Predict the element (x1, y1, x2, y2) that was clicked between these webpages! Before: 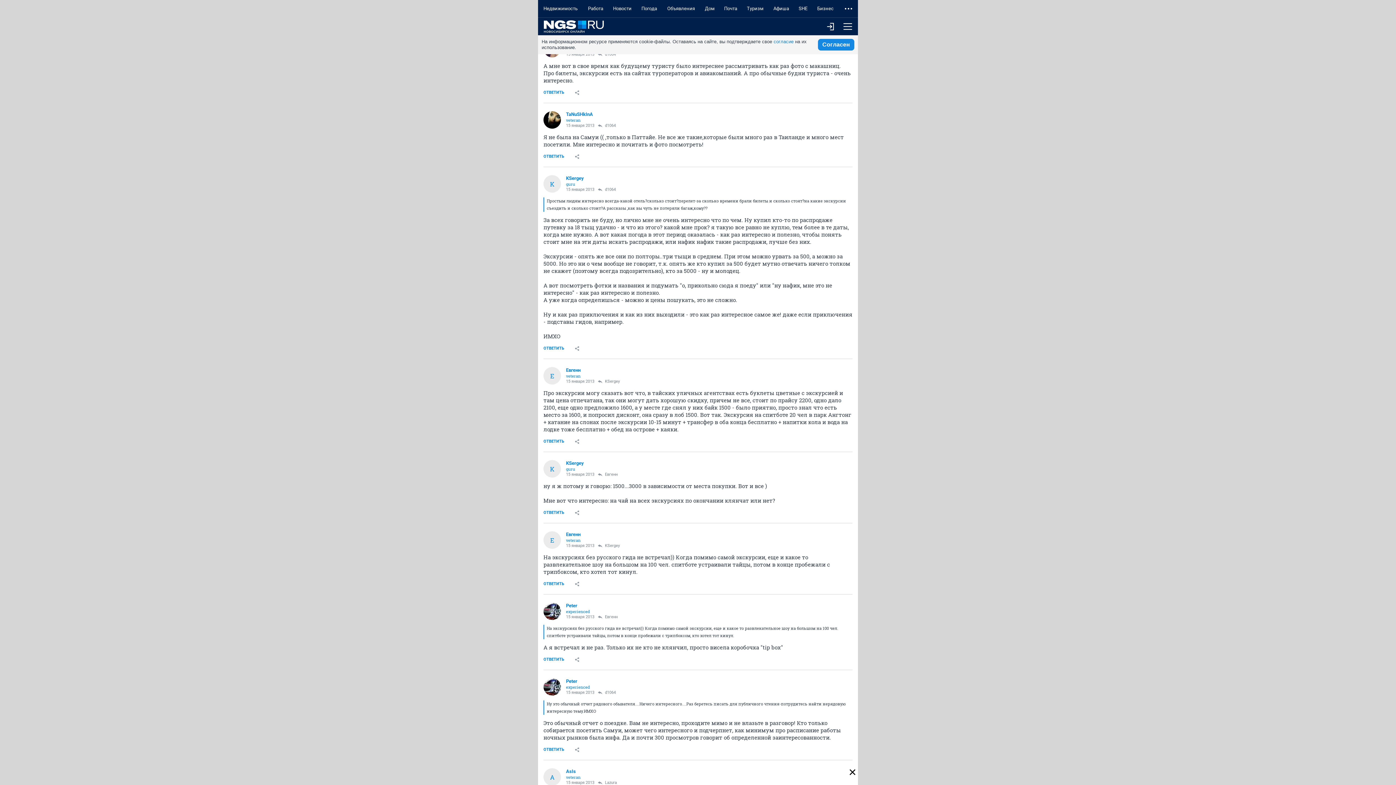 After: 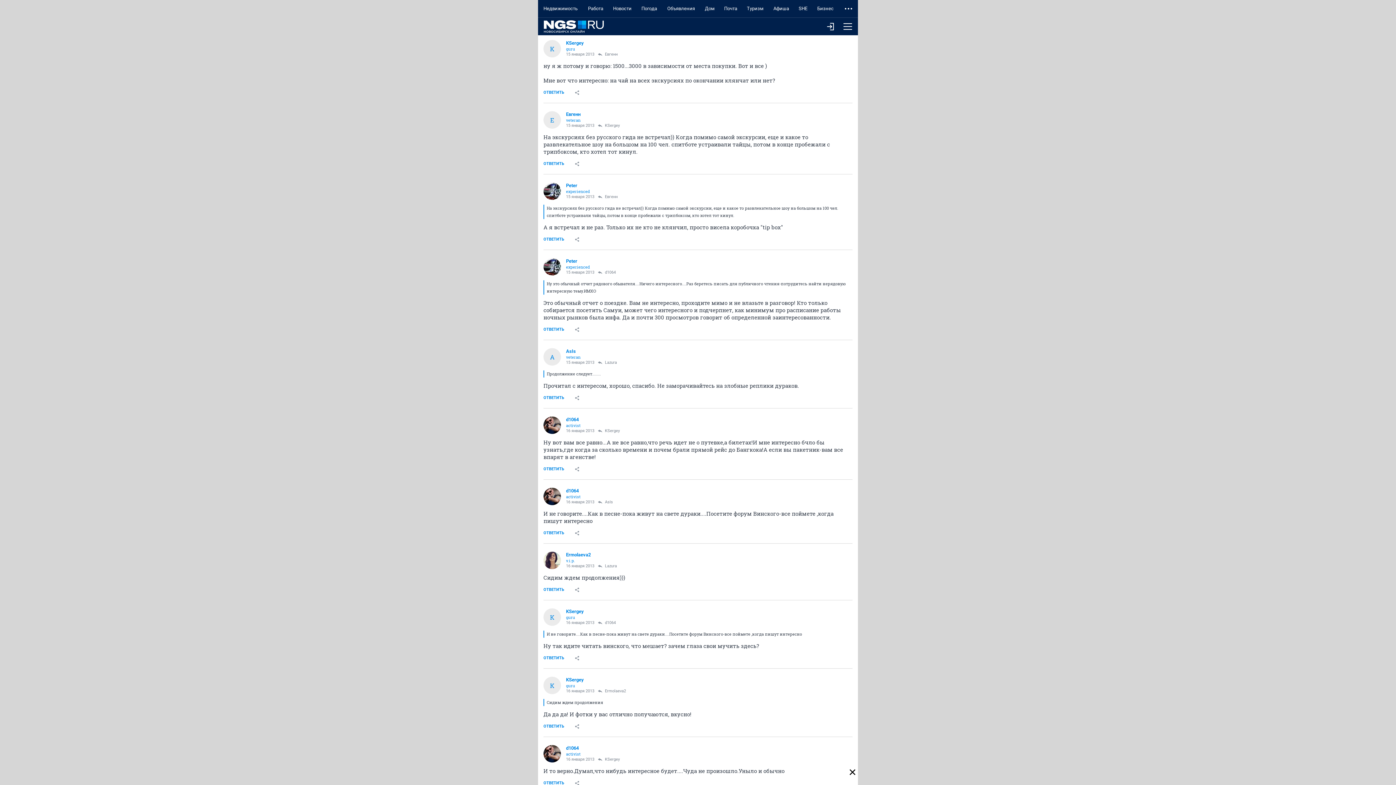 Action: label: KSergey bbox: (598, 544, 620, 548)